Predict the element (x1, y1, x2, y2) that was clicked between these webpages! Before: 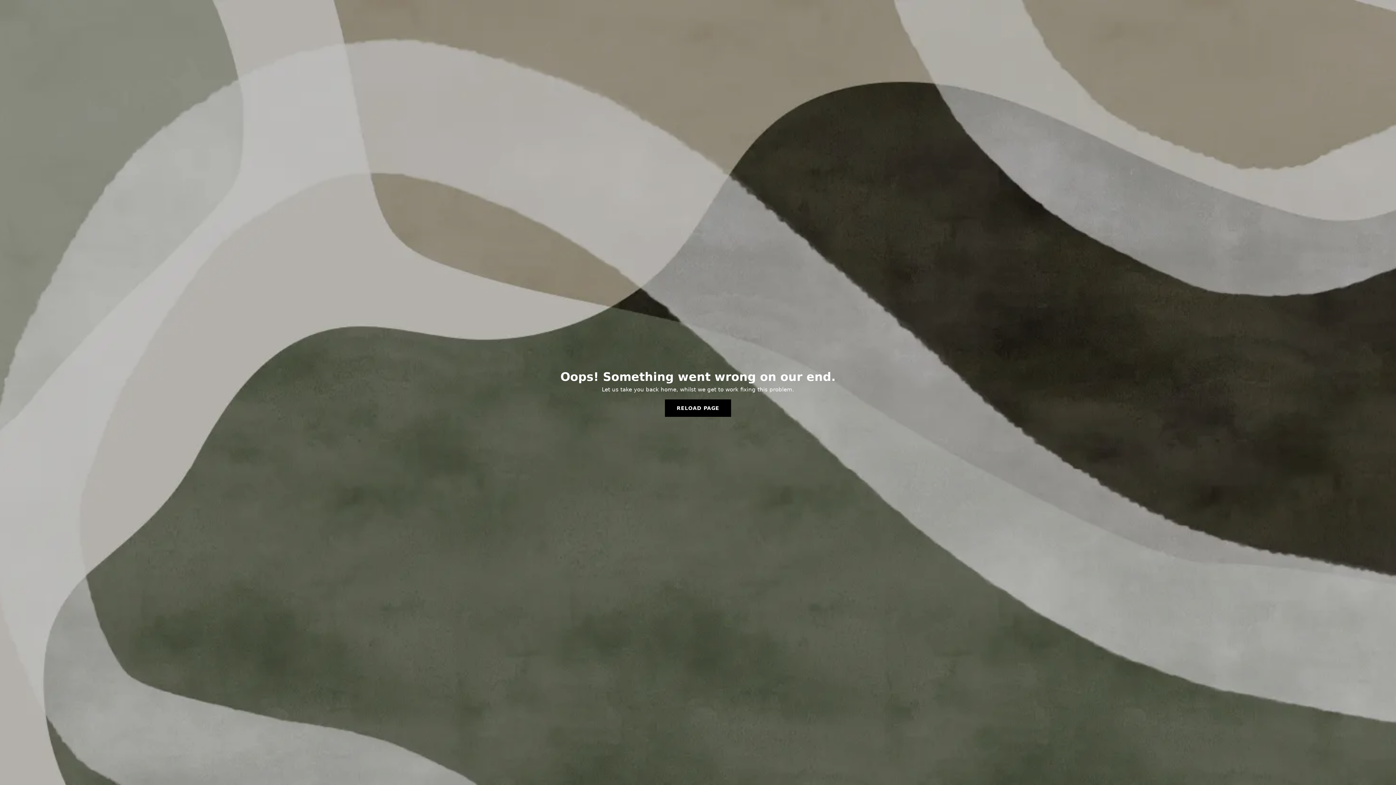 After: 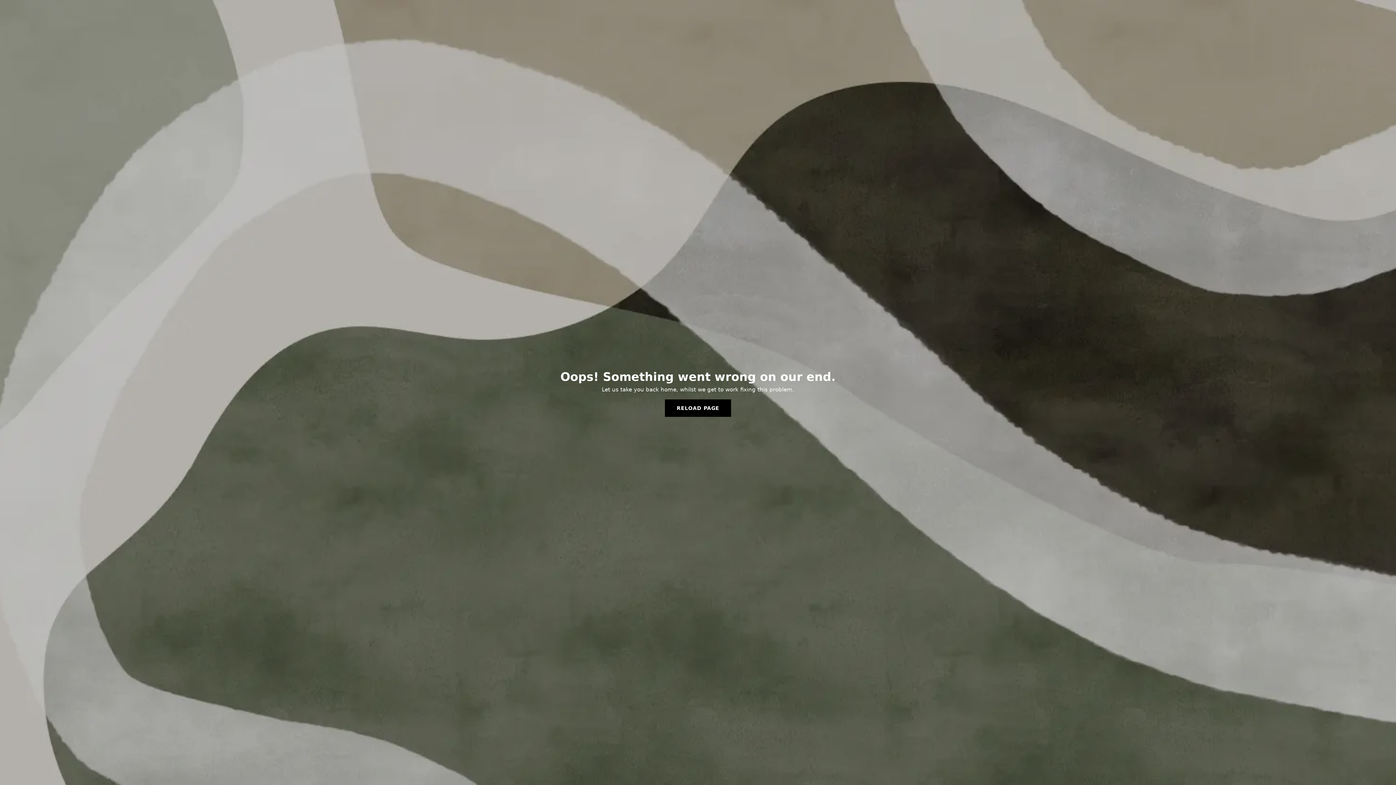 Action: label: RELOAD PAGE bbox: (665, 399, 731, 417)